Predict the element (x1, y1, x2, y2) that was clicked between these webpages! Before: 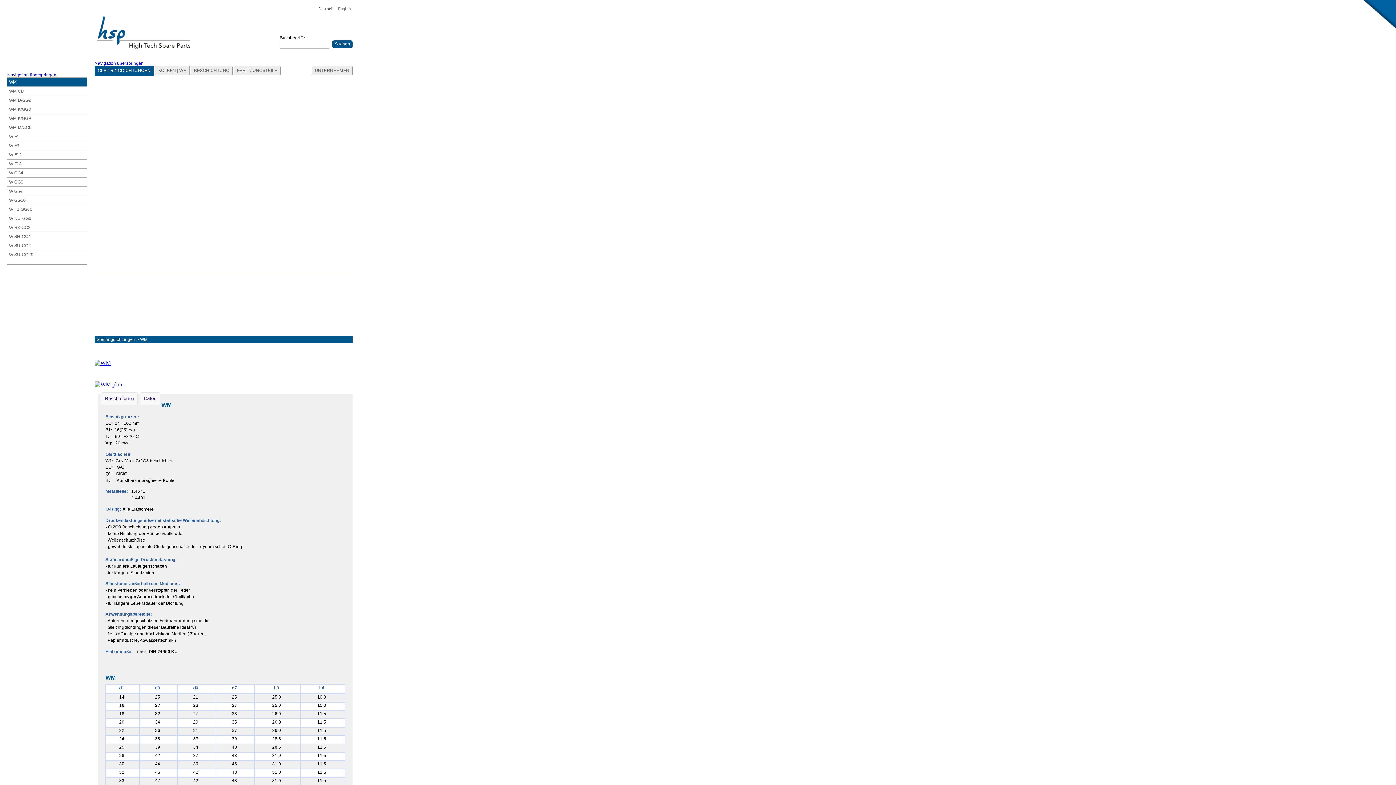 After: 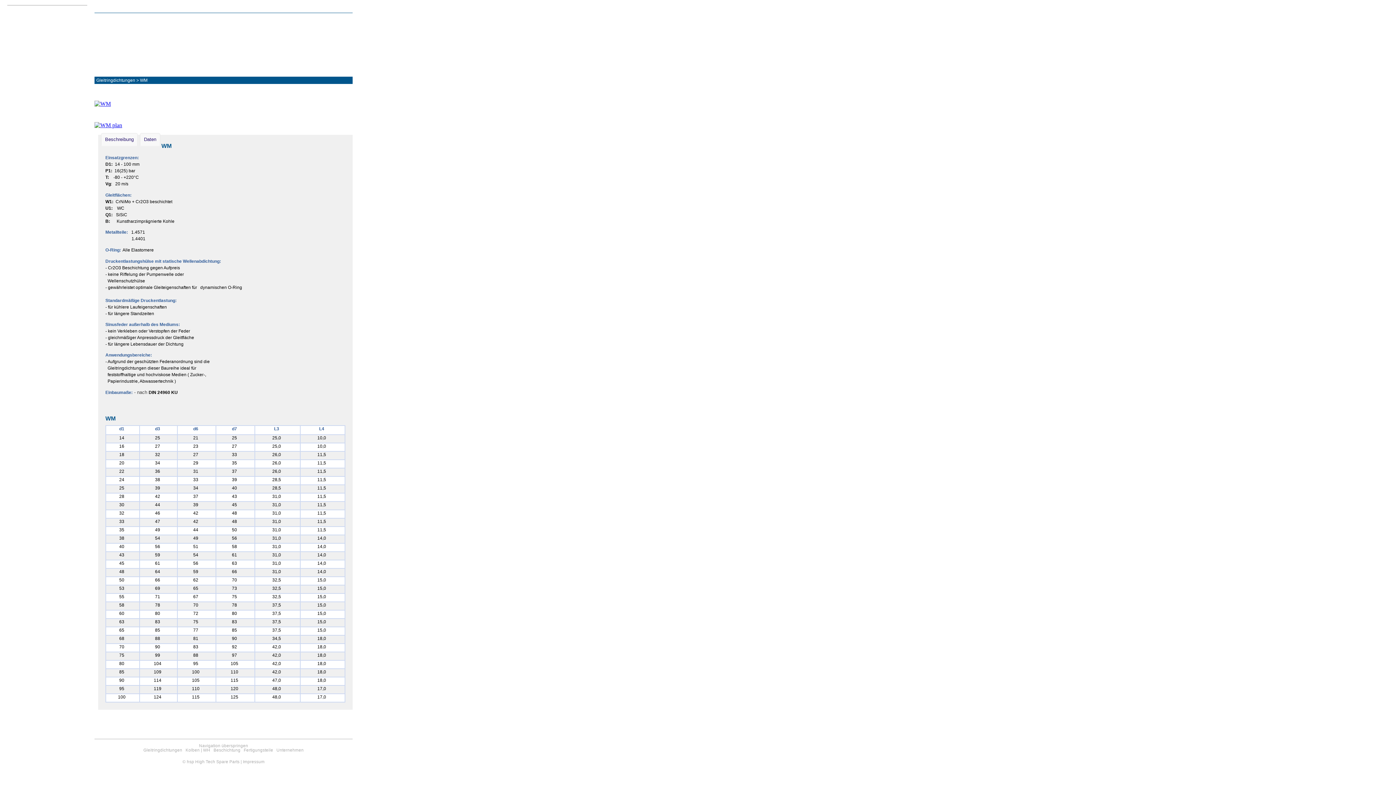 Action: label: Navigation überspringen bbox: (7, 72, 56, 77)